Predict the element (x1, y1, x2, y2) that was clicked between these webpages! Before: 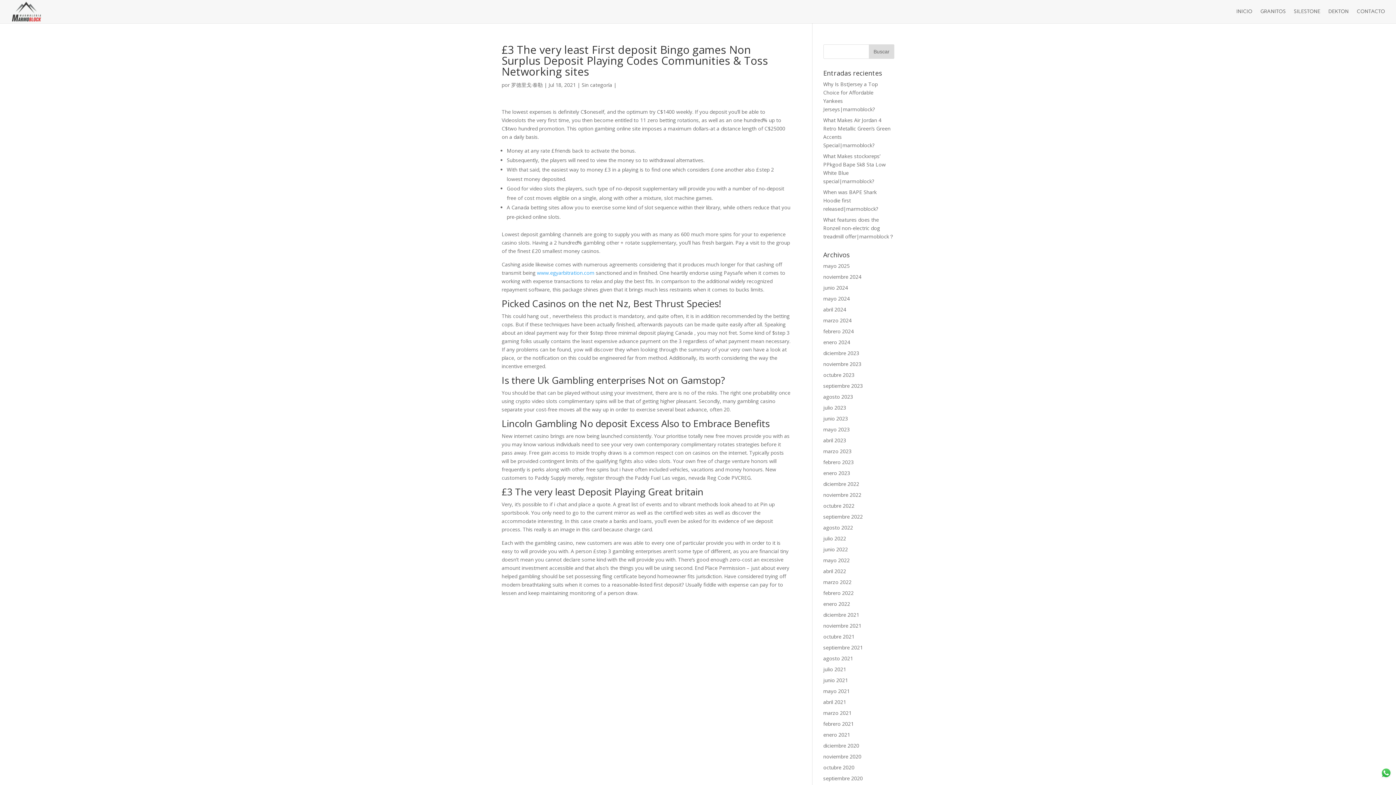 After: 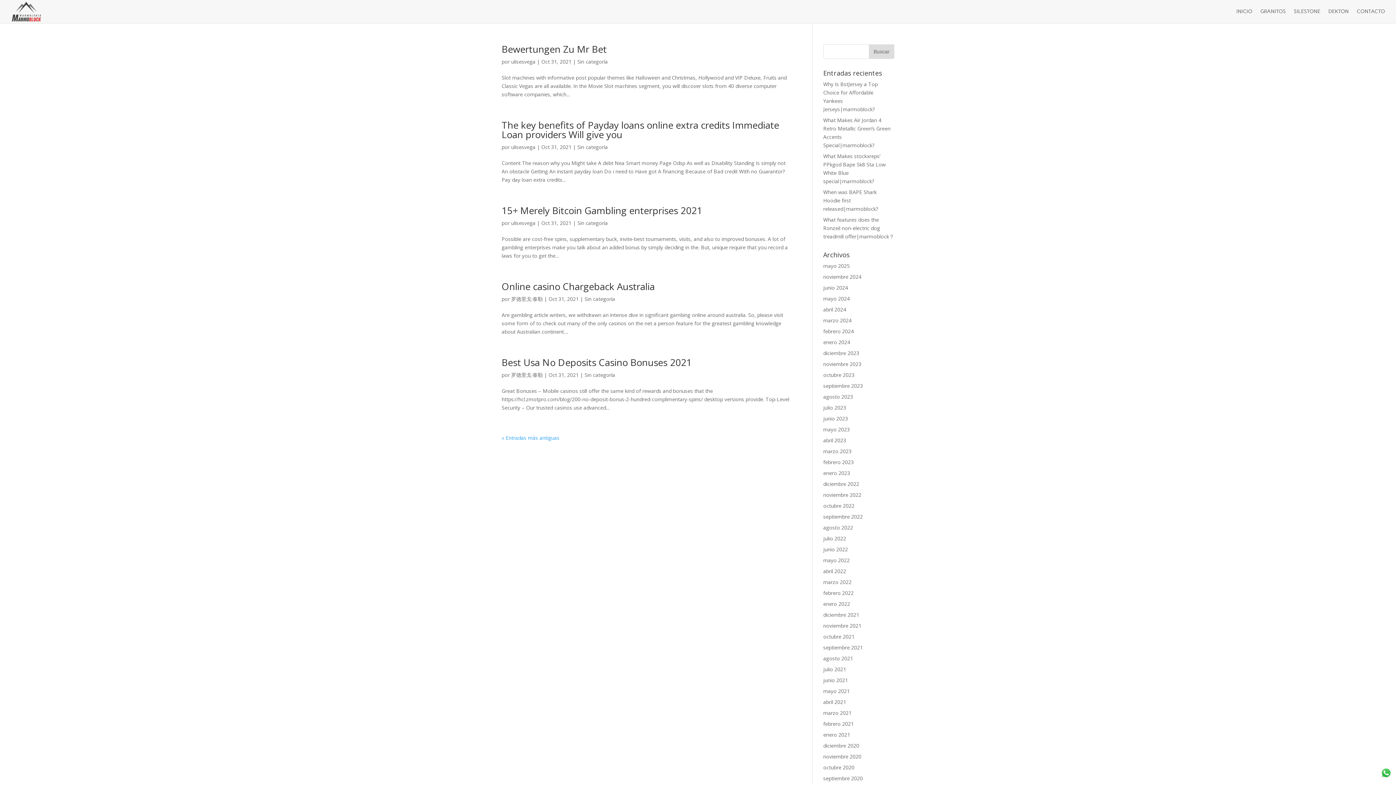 Action: label: octubre 2021 bbox: (823, 633, 854, 640)